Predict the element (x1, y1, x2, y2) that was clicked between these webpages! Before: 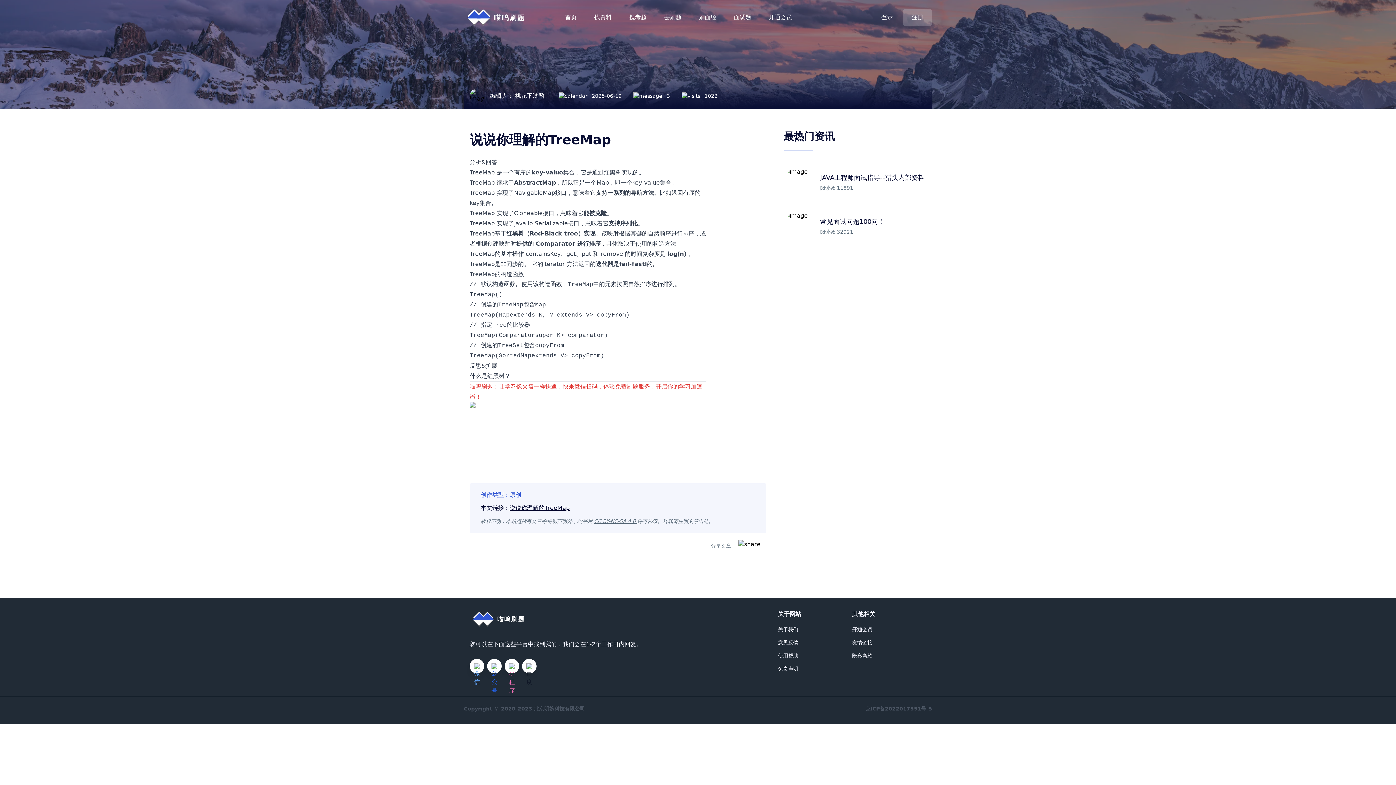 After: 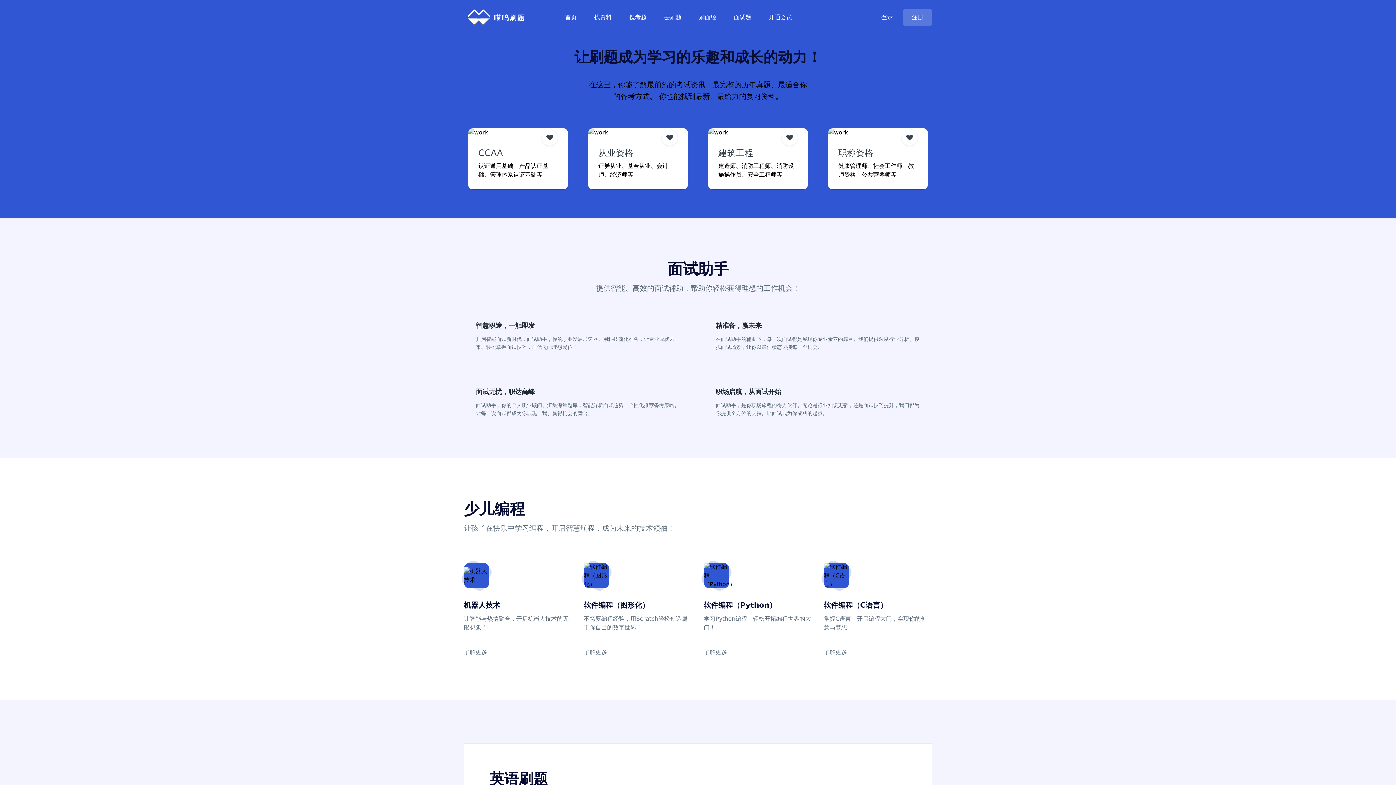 Action: label: 喵呜刷题： bbox: (469, 383, 498, 390)